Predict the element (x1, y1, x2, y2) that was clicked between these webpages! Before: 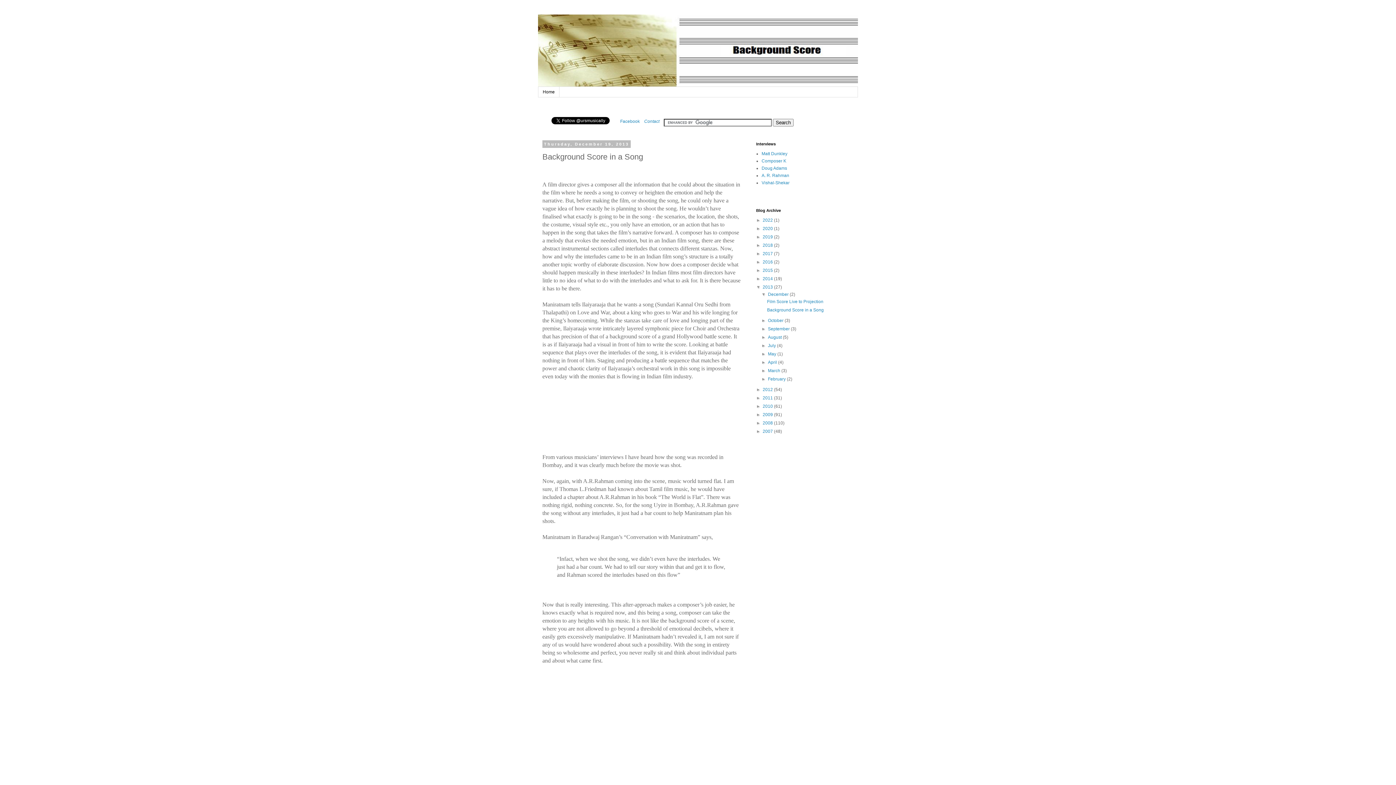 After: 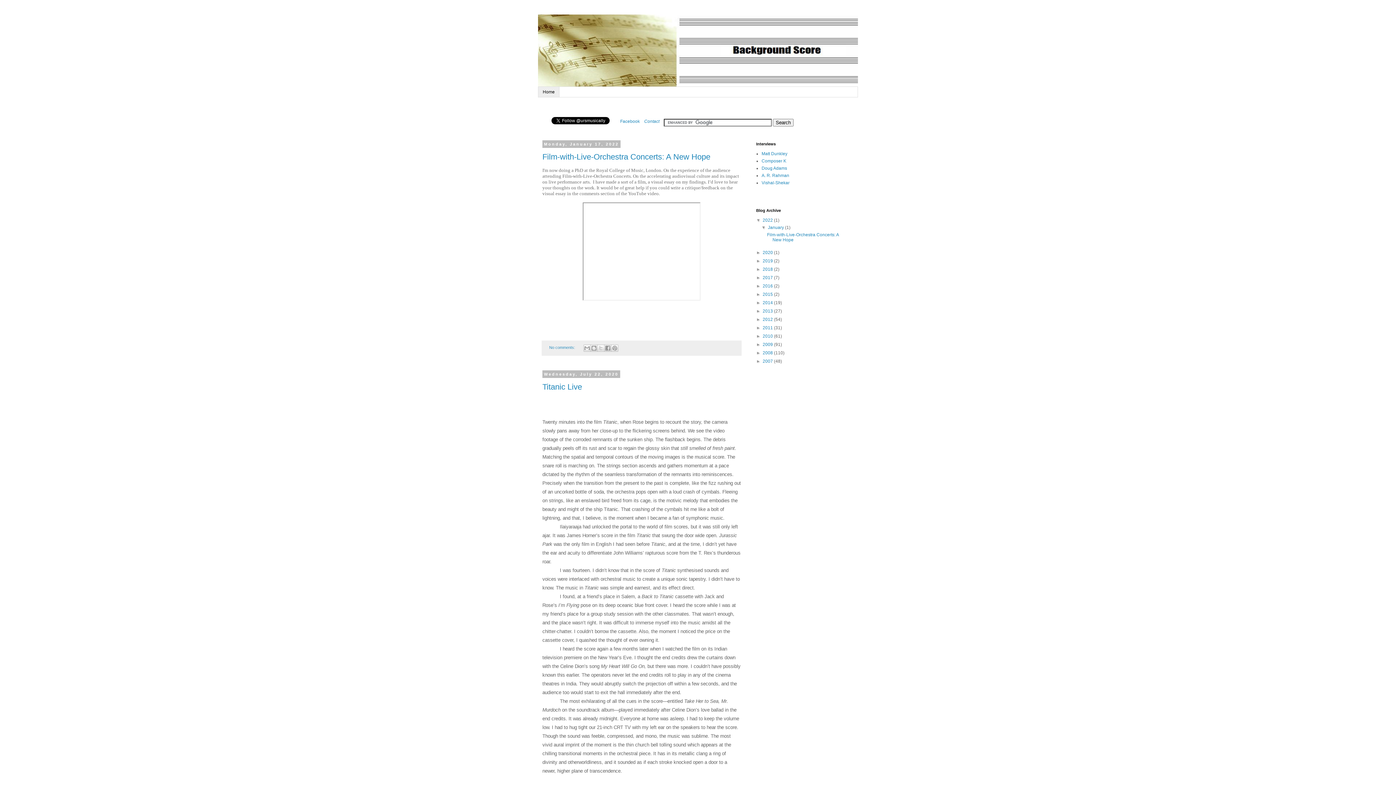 Action: bbox: (538, 14, 858, 86)